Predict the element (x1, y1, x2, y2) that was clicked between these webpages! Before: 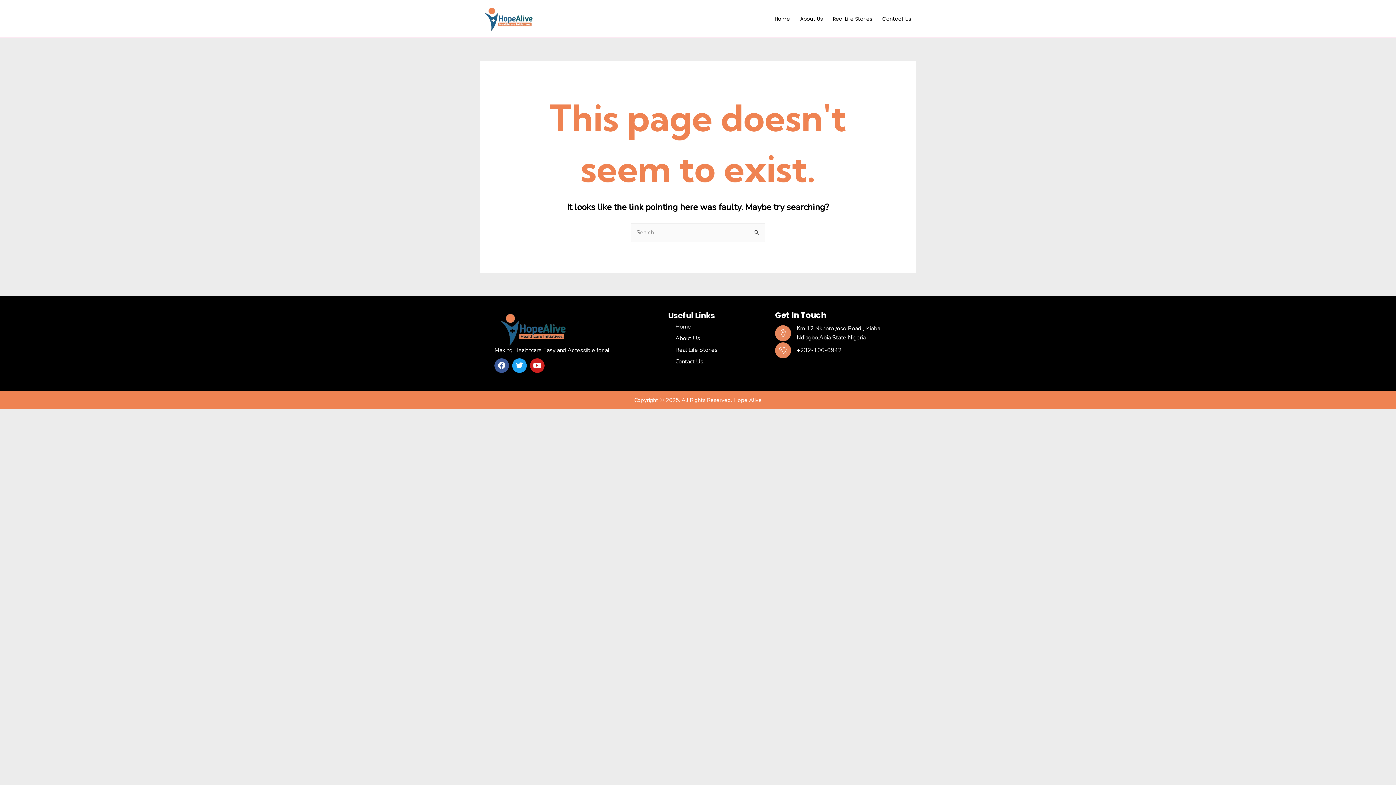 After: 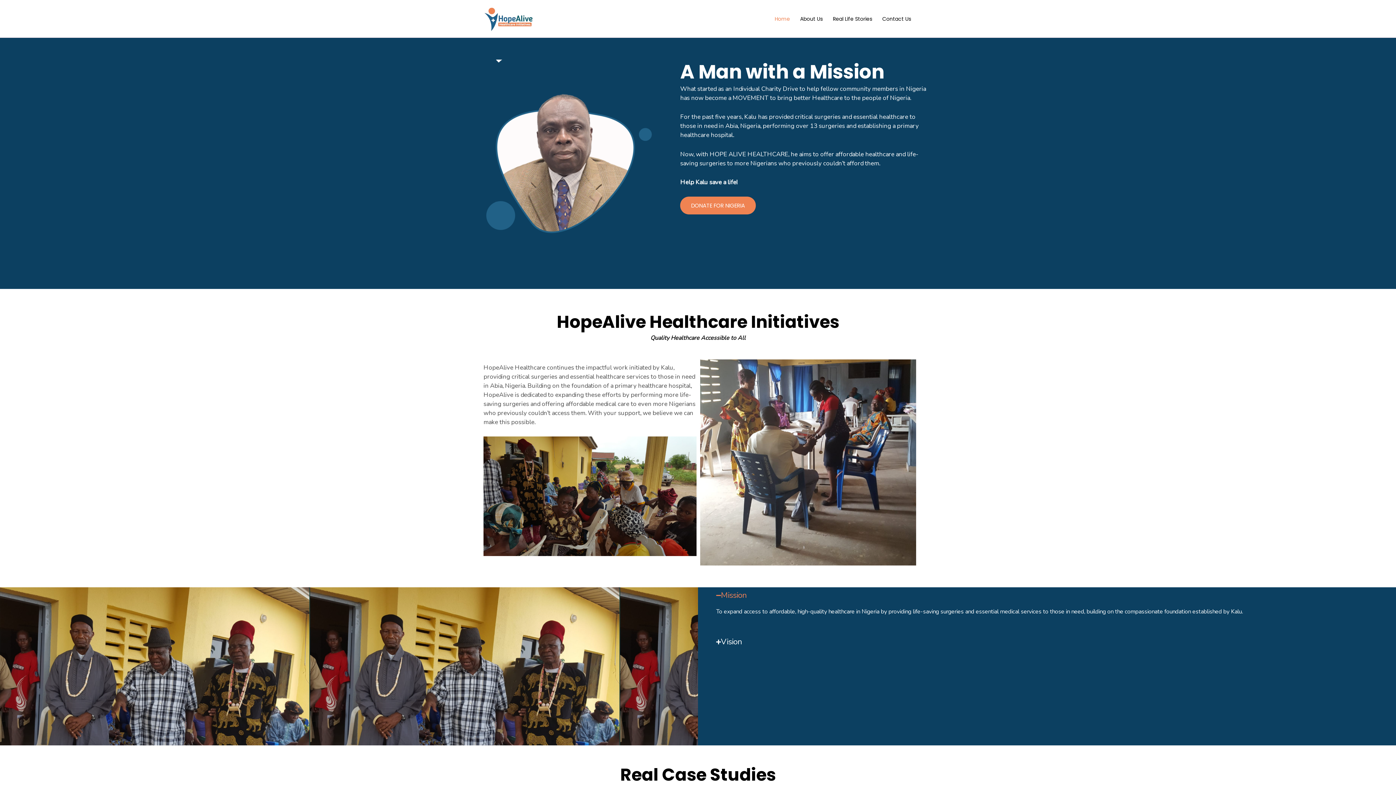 Action: bbox: (668, 321, 771, 332) label: Home